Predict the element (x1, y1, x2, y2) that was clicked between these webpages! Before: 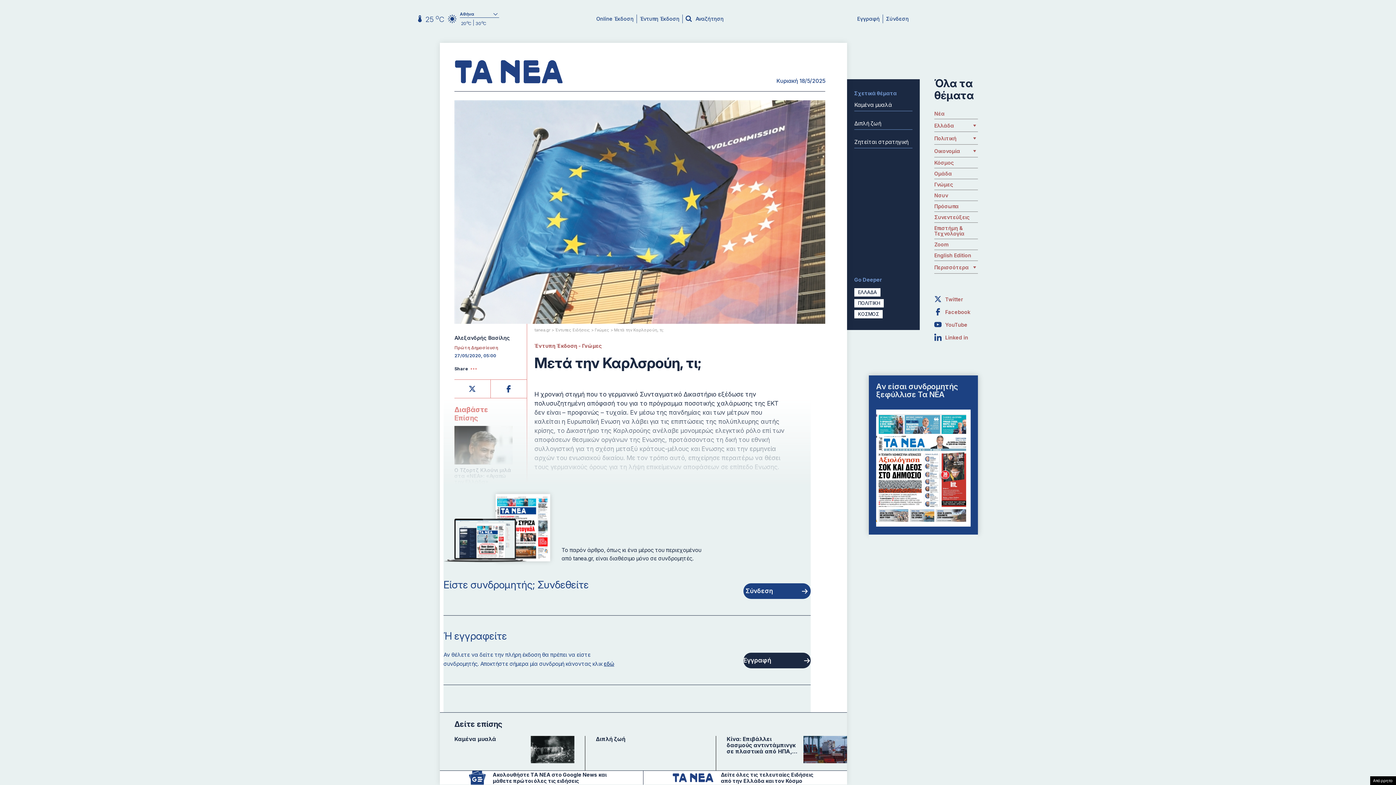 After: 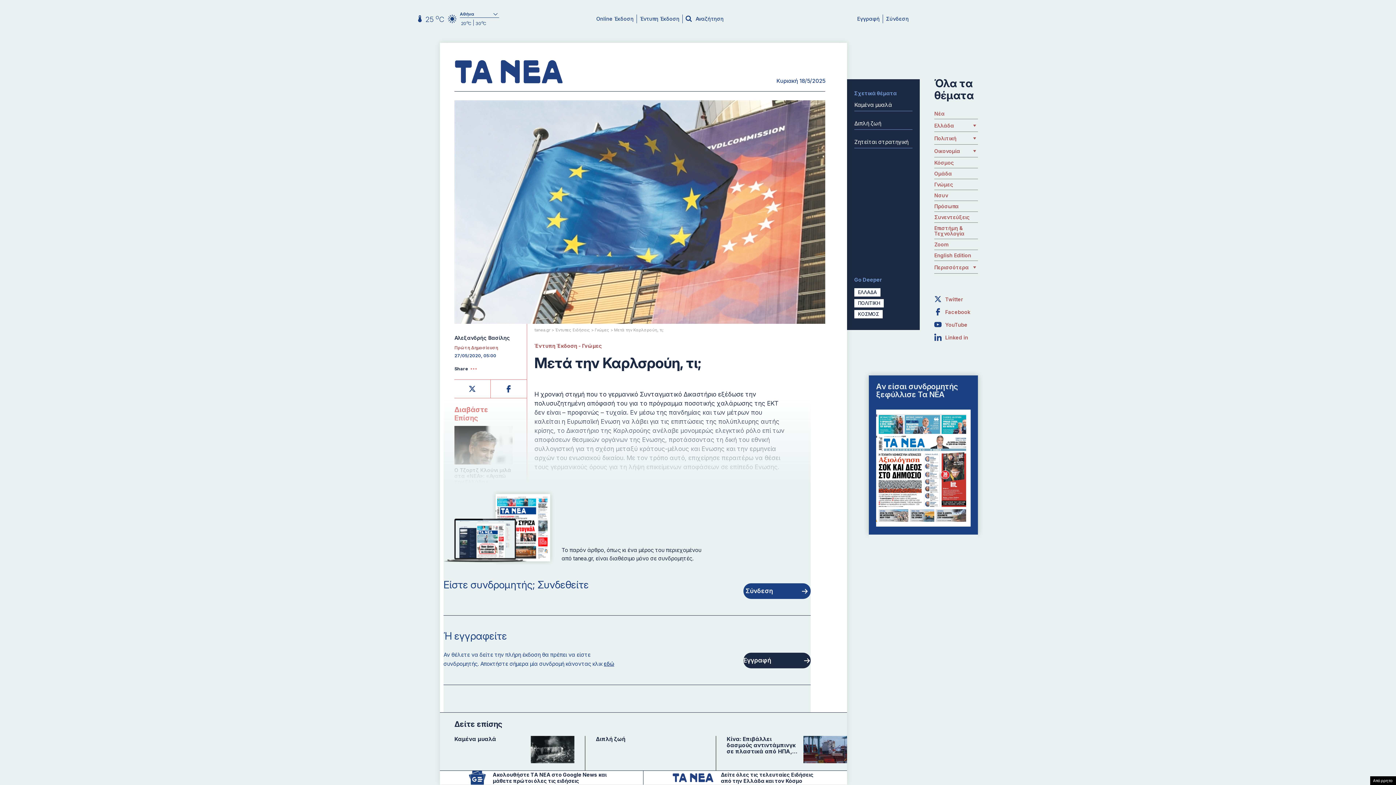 Action: bbox: (604, 660, 614, 667) label: εδώ